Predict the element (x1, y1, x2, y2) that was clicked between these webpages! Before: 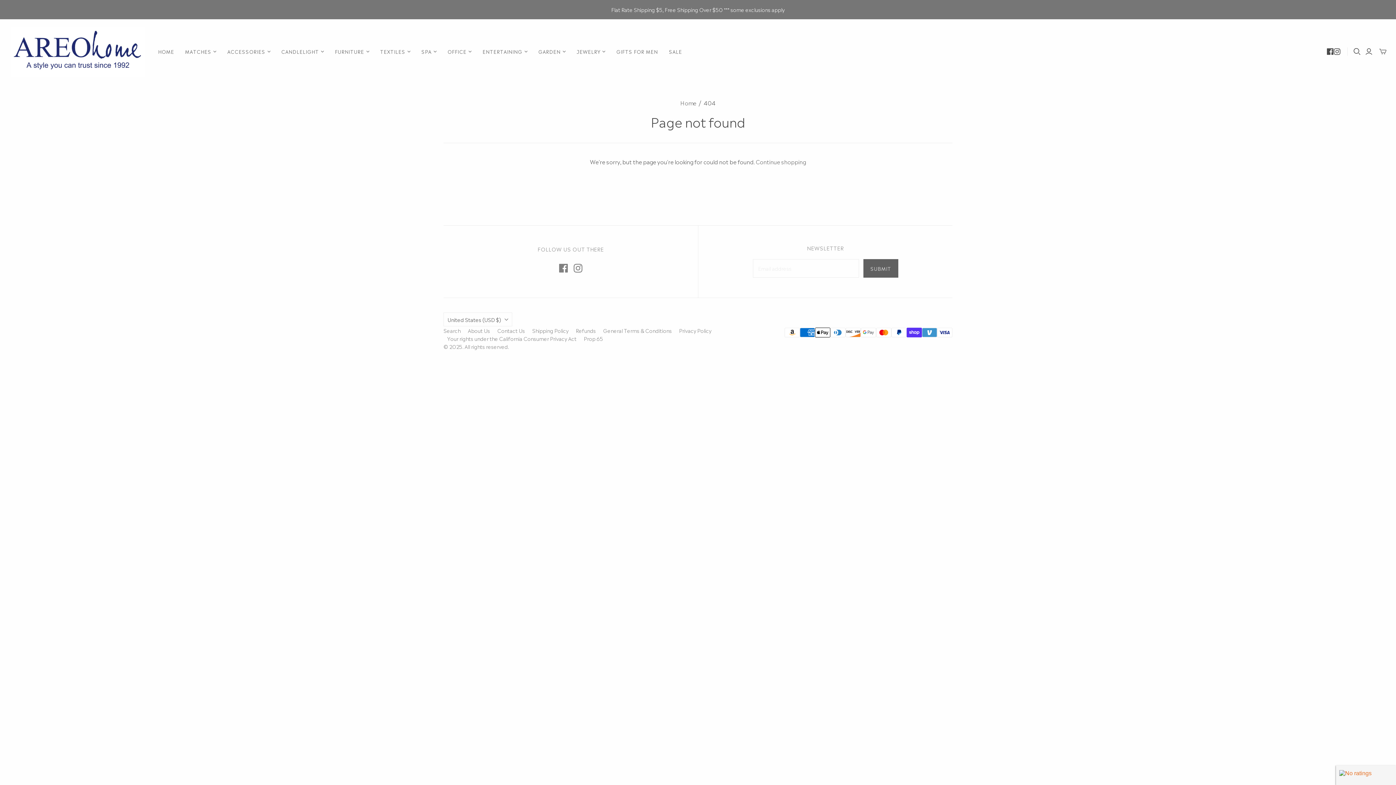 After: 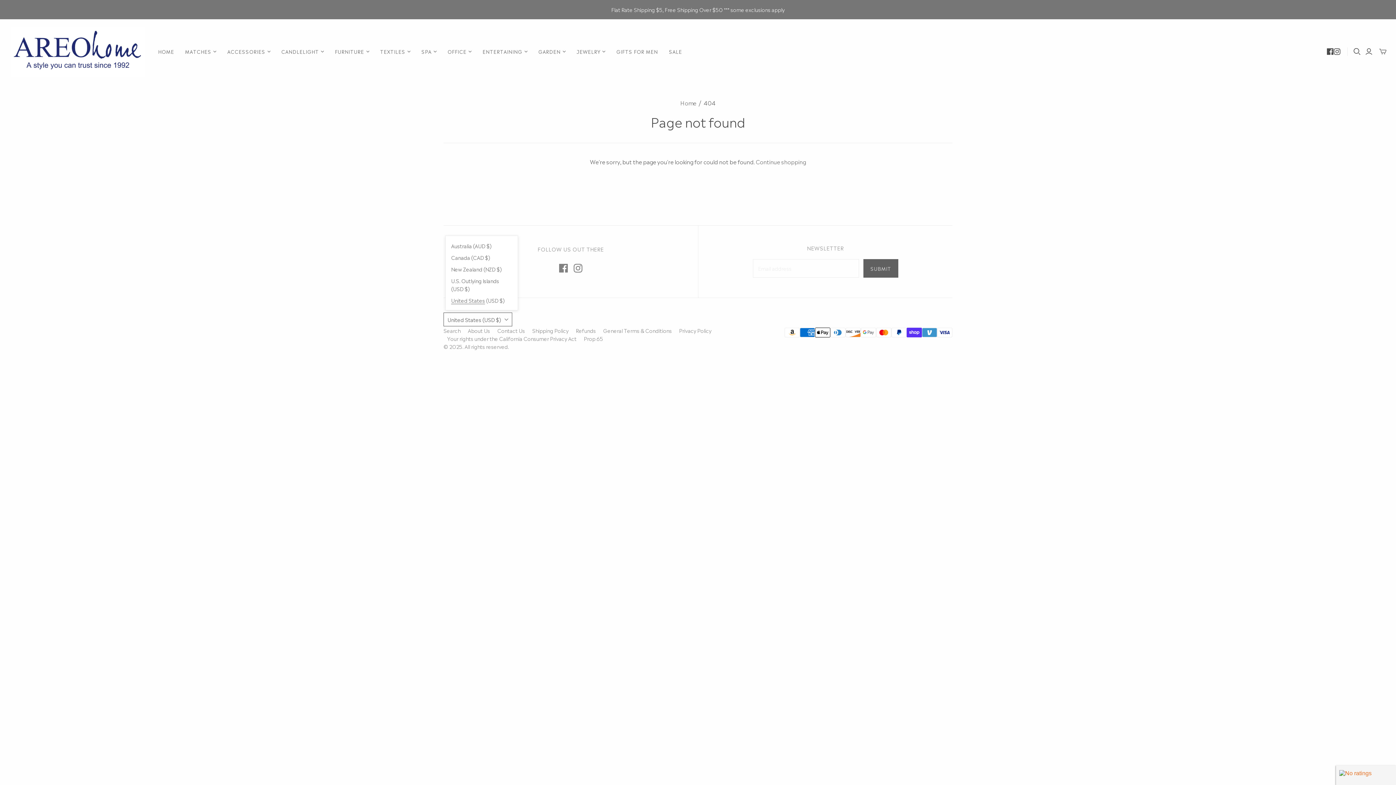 Action: bbox: (443, 312, 512, 326) label: United States (USD $)